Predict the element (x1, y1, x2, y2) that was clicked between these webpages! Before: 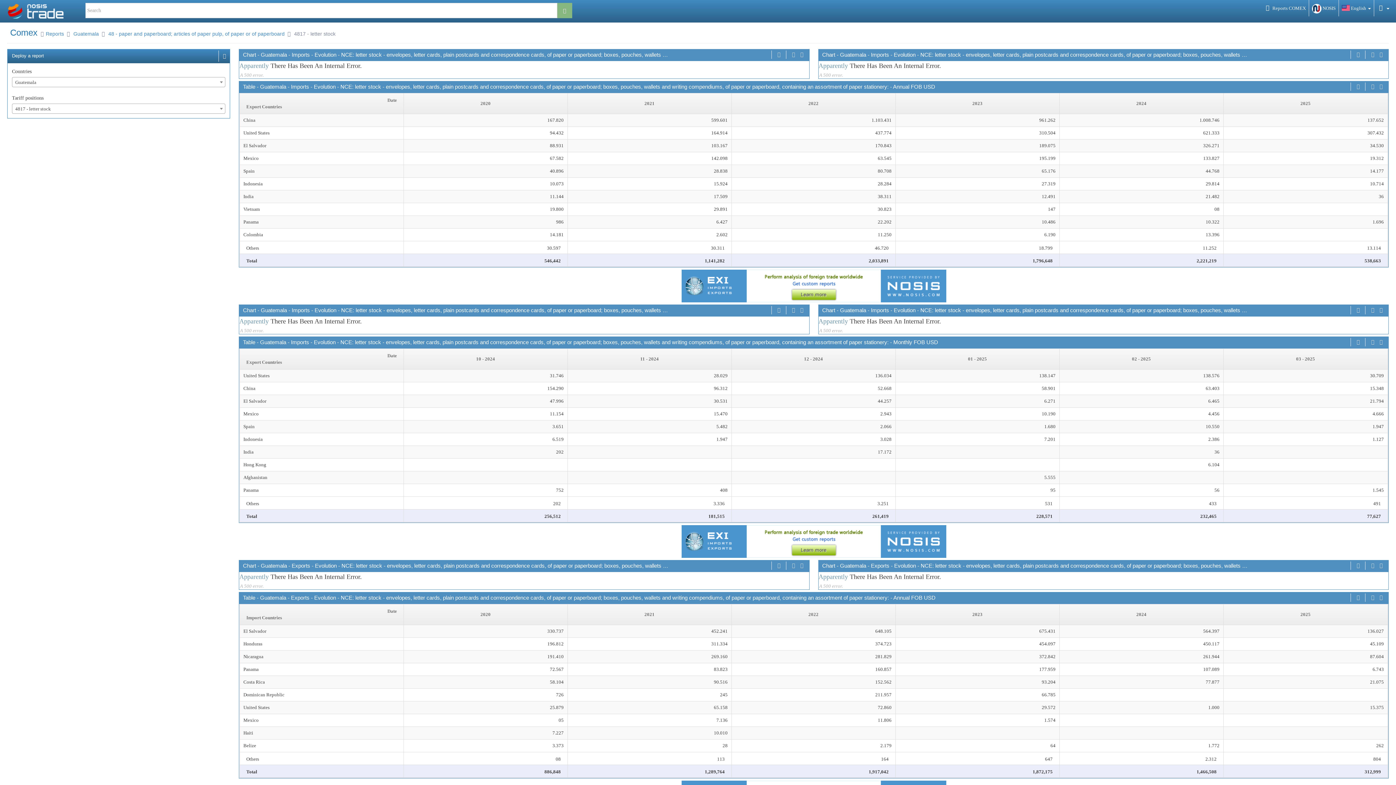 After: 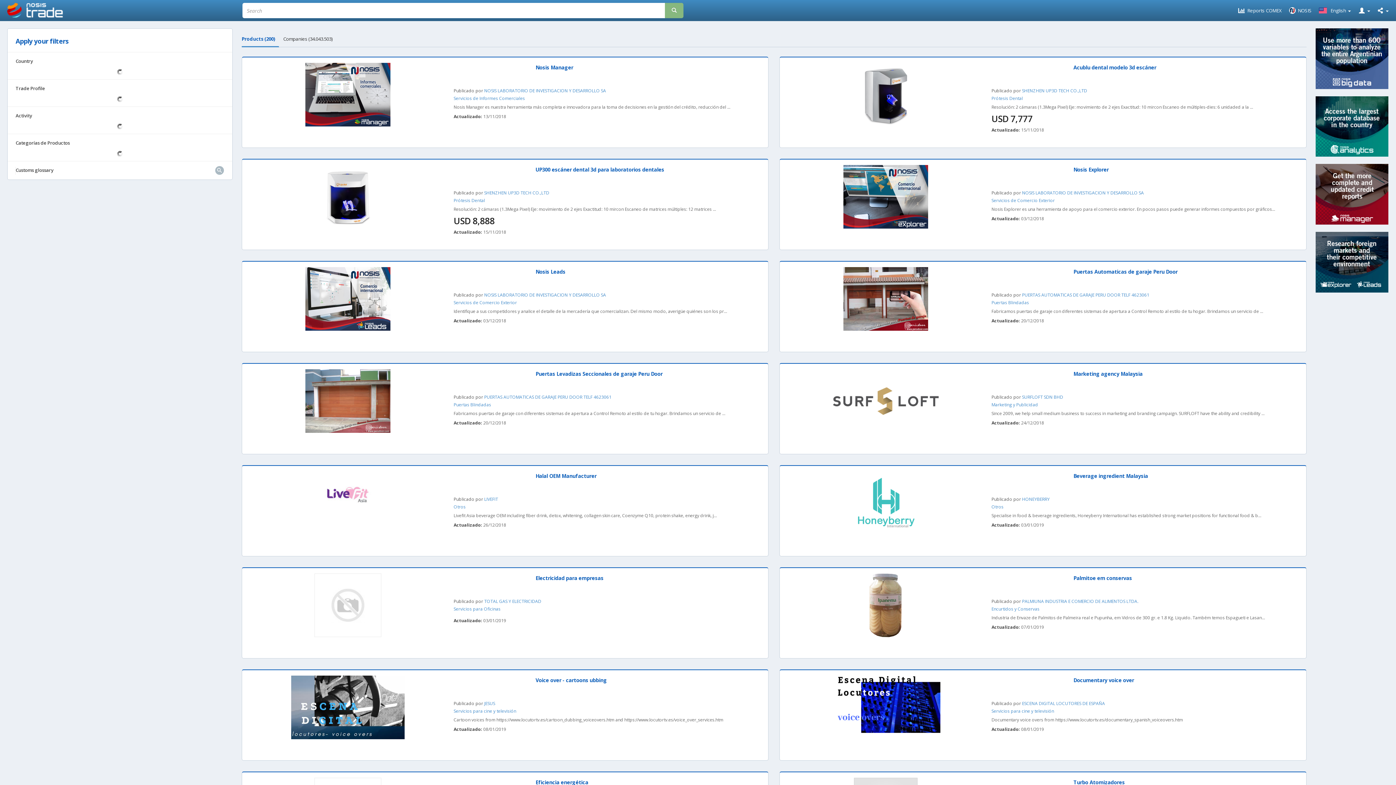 Action: bbox: (557, 2, 572, 18)